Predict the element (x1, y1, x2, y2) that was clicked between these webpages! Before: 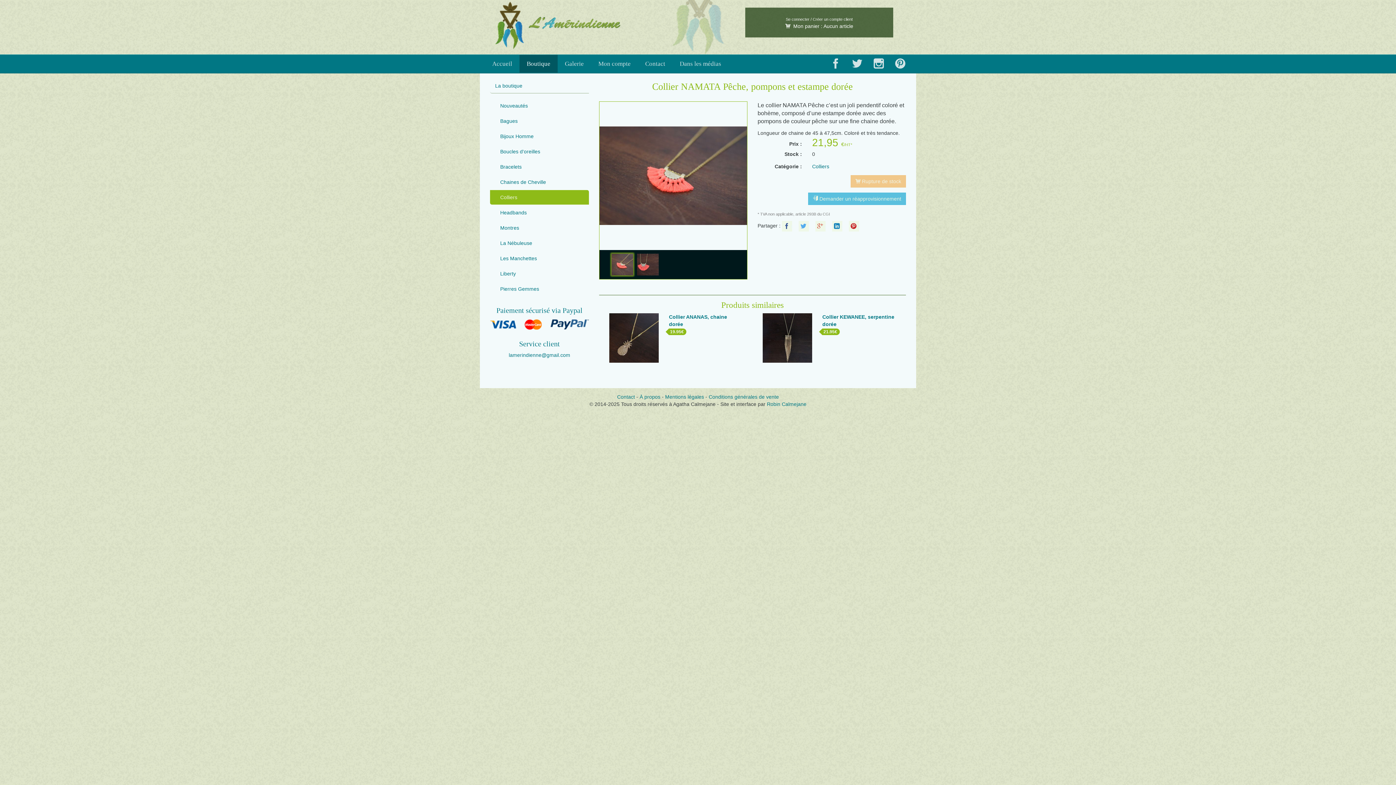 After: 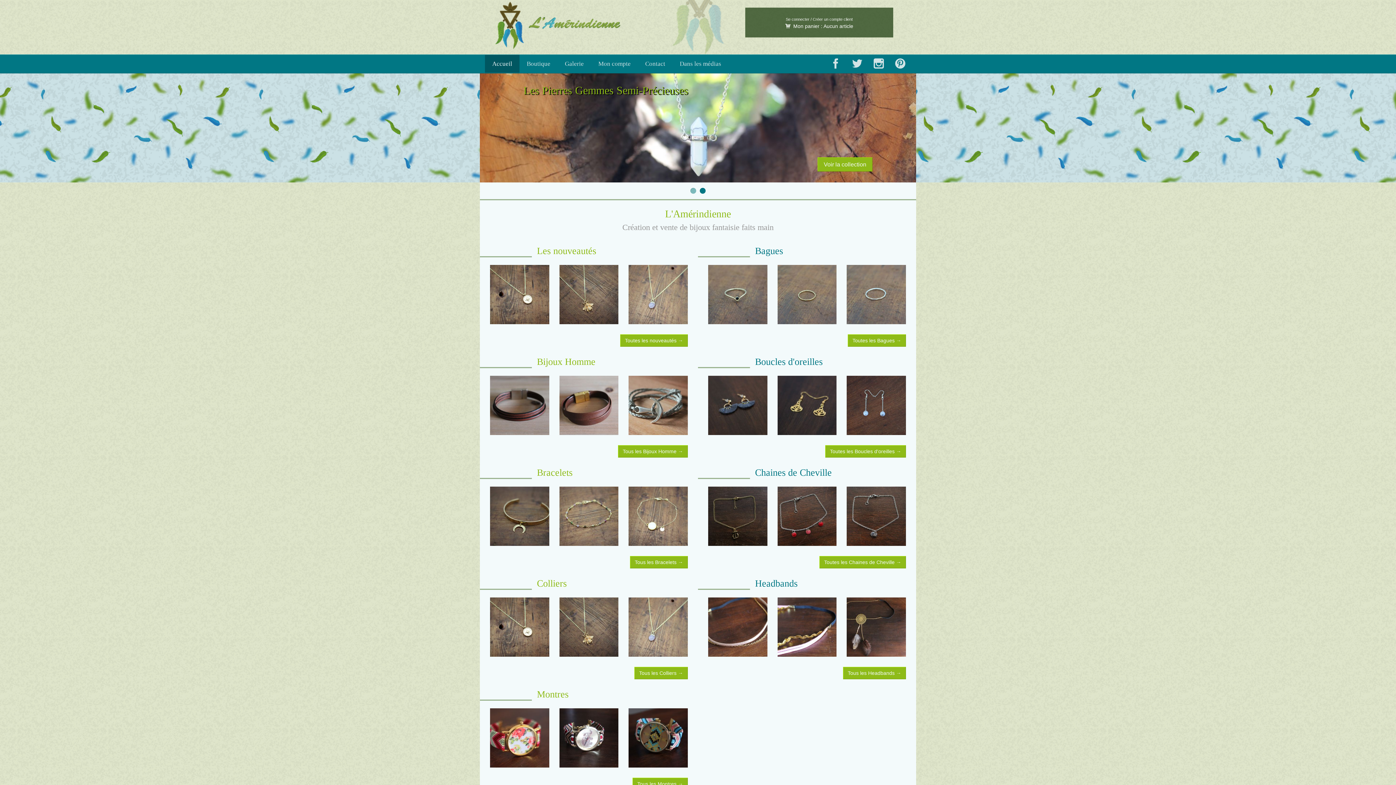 Action: bbox: (485, 54, 519, 72) label: Accueil